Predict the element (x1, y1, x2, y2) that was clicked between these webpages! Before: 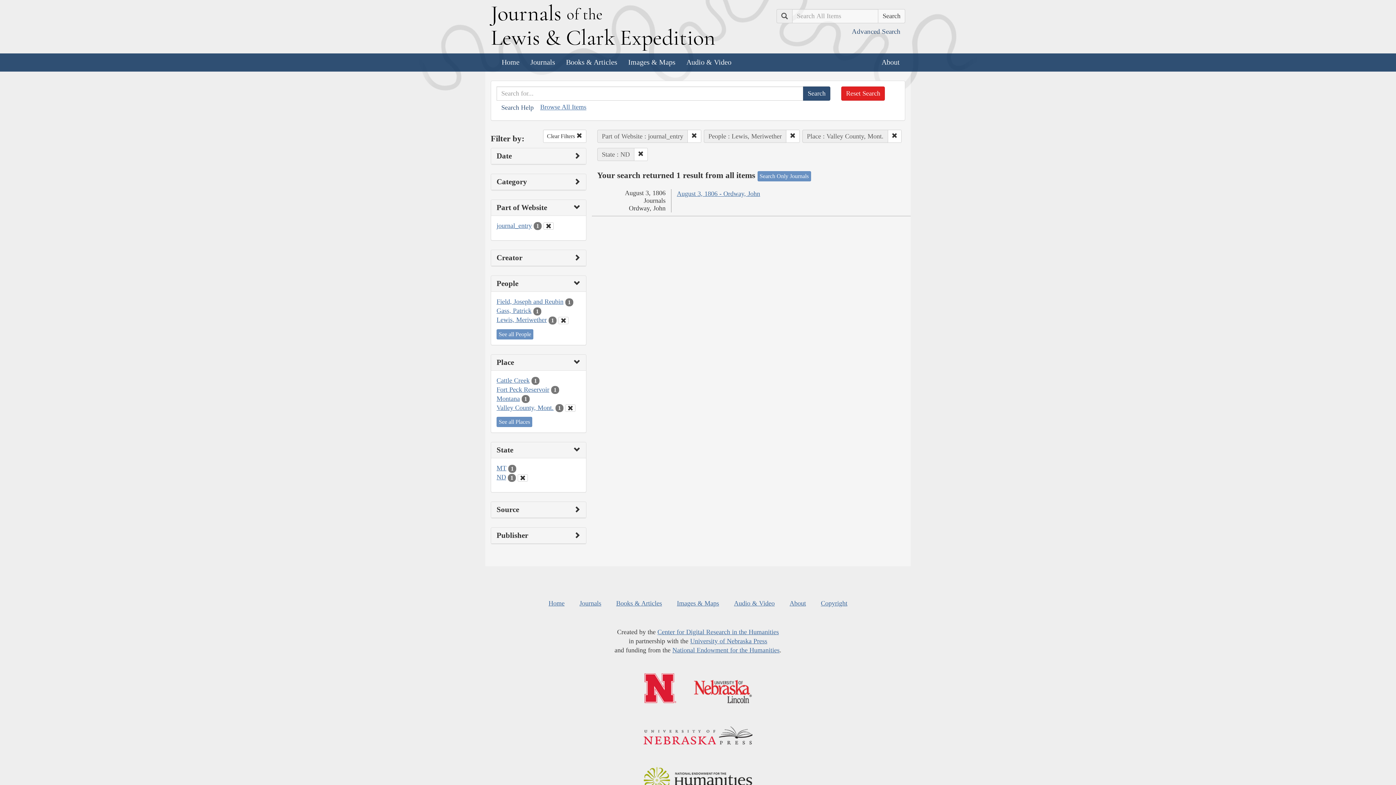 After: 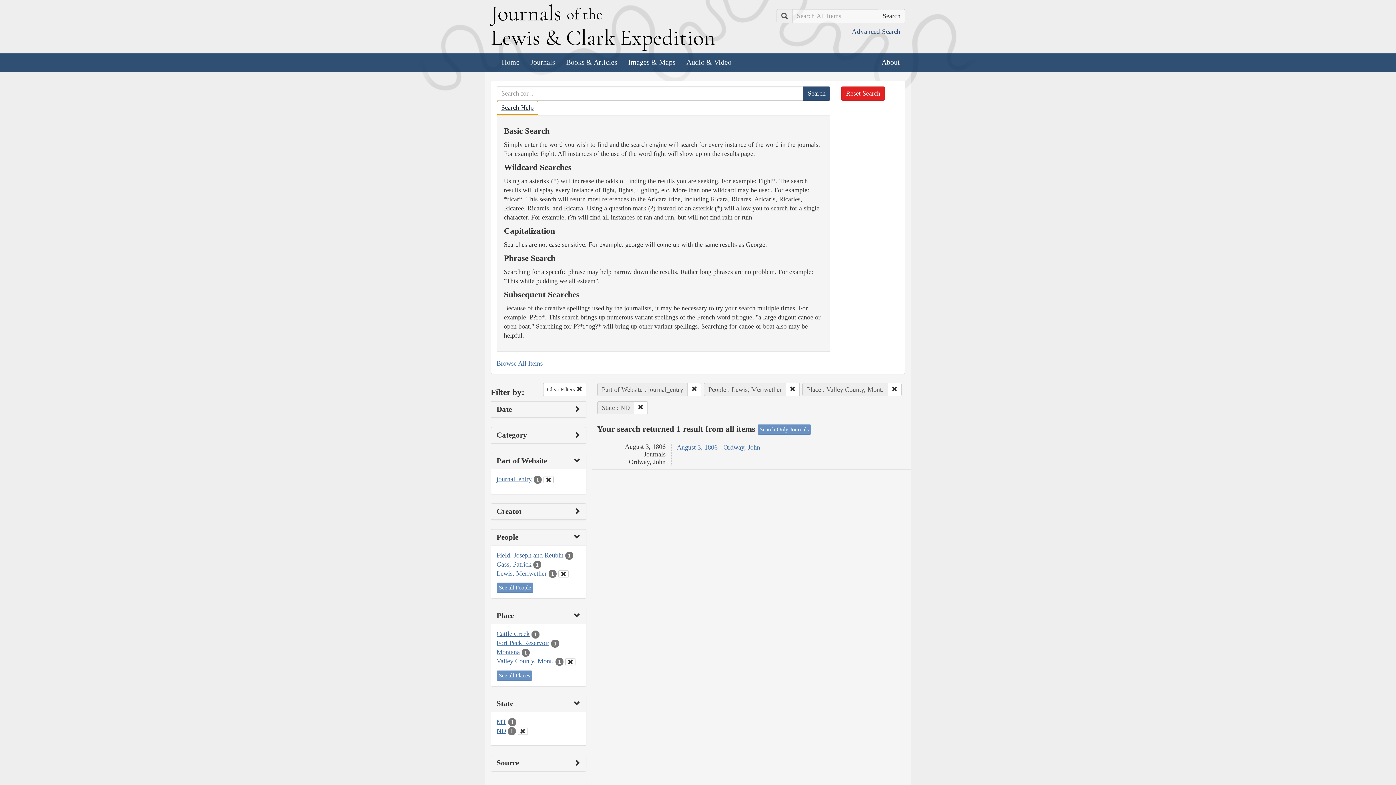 Action: label: Search Help bbox: (496, 100, 538, 114)